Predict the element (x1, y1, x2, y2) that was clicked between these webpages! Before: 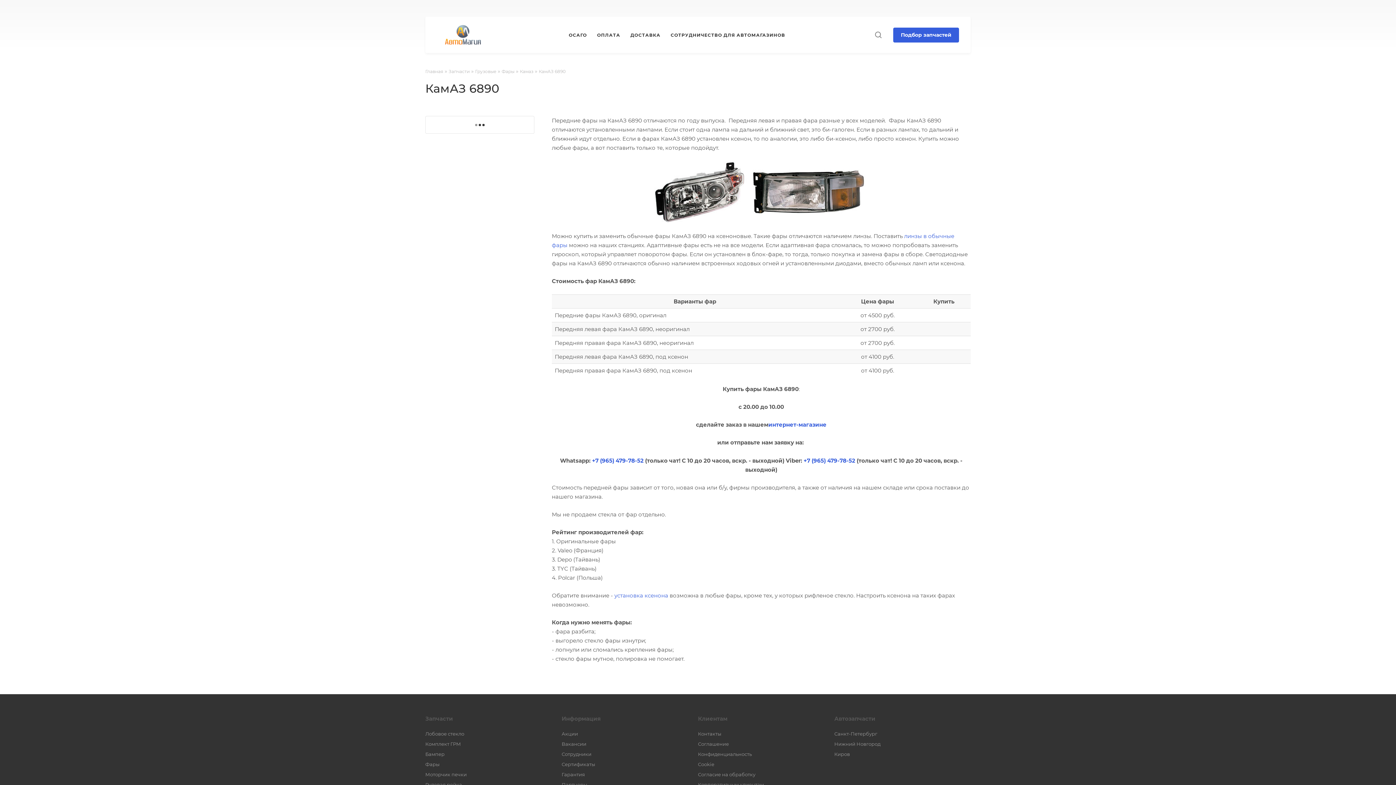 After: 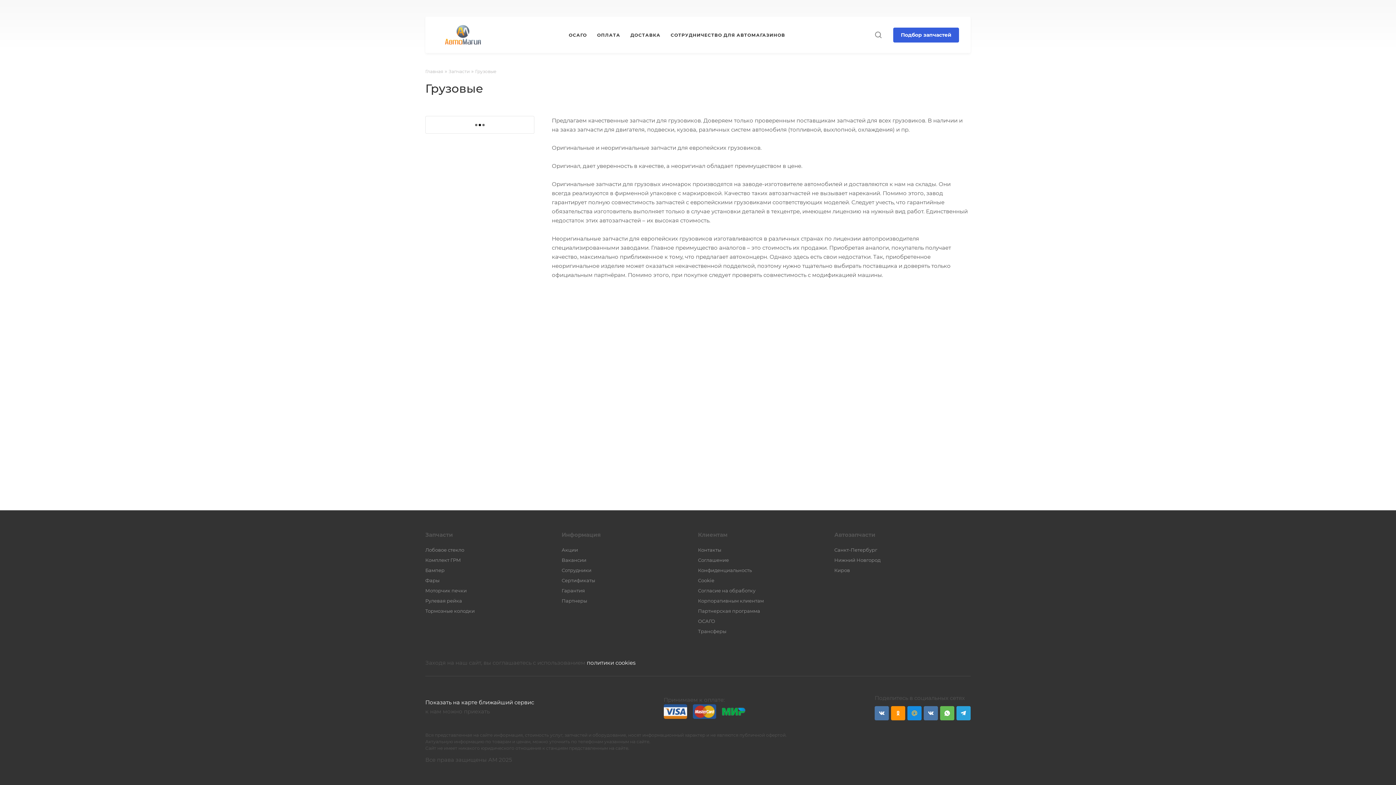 Action: bbox: (475, 67, 496, 74) label: Грузовые